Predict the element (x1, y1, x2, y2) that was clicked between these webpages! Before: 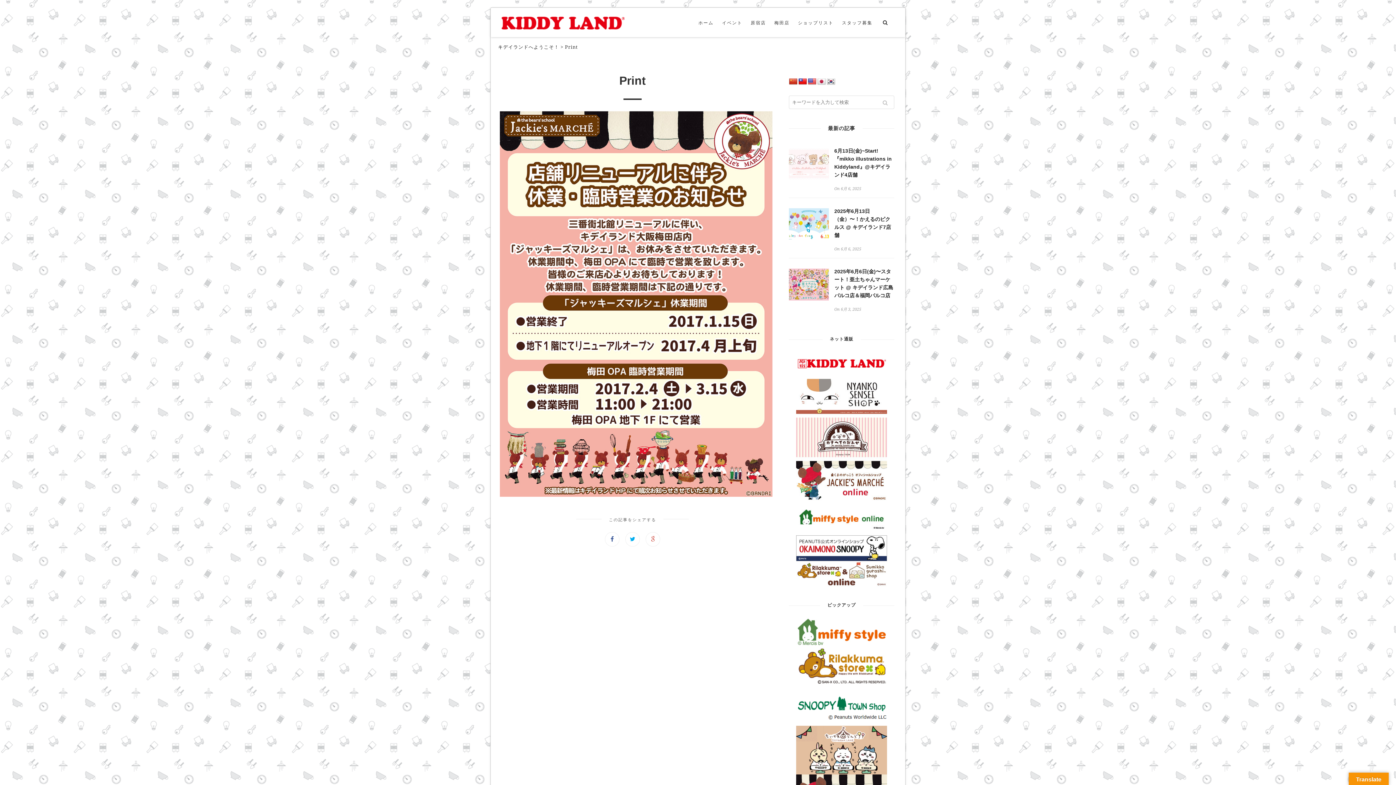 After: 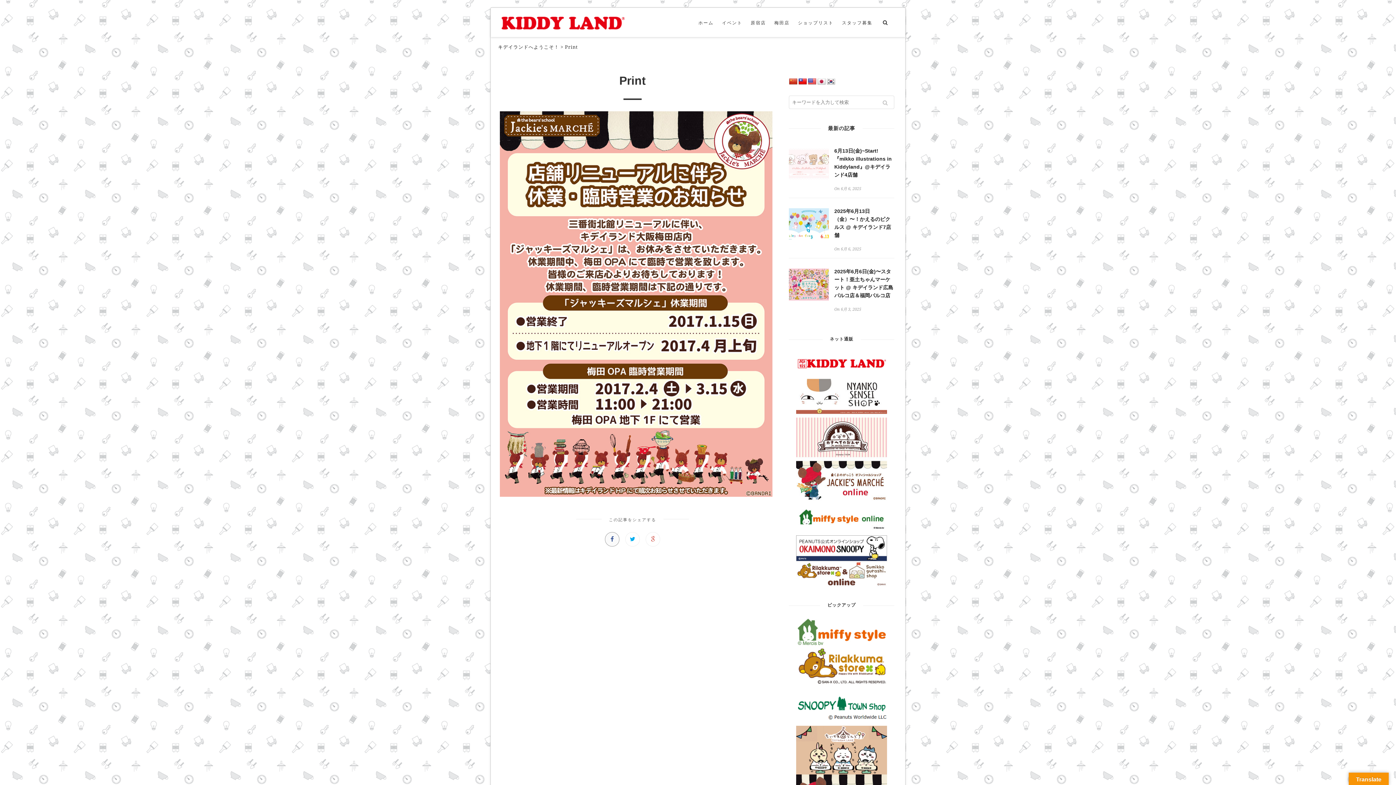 Action: bbox: (605, 536, 619, 542)